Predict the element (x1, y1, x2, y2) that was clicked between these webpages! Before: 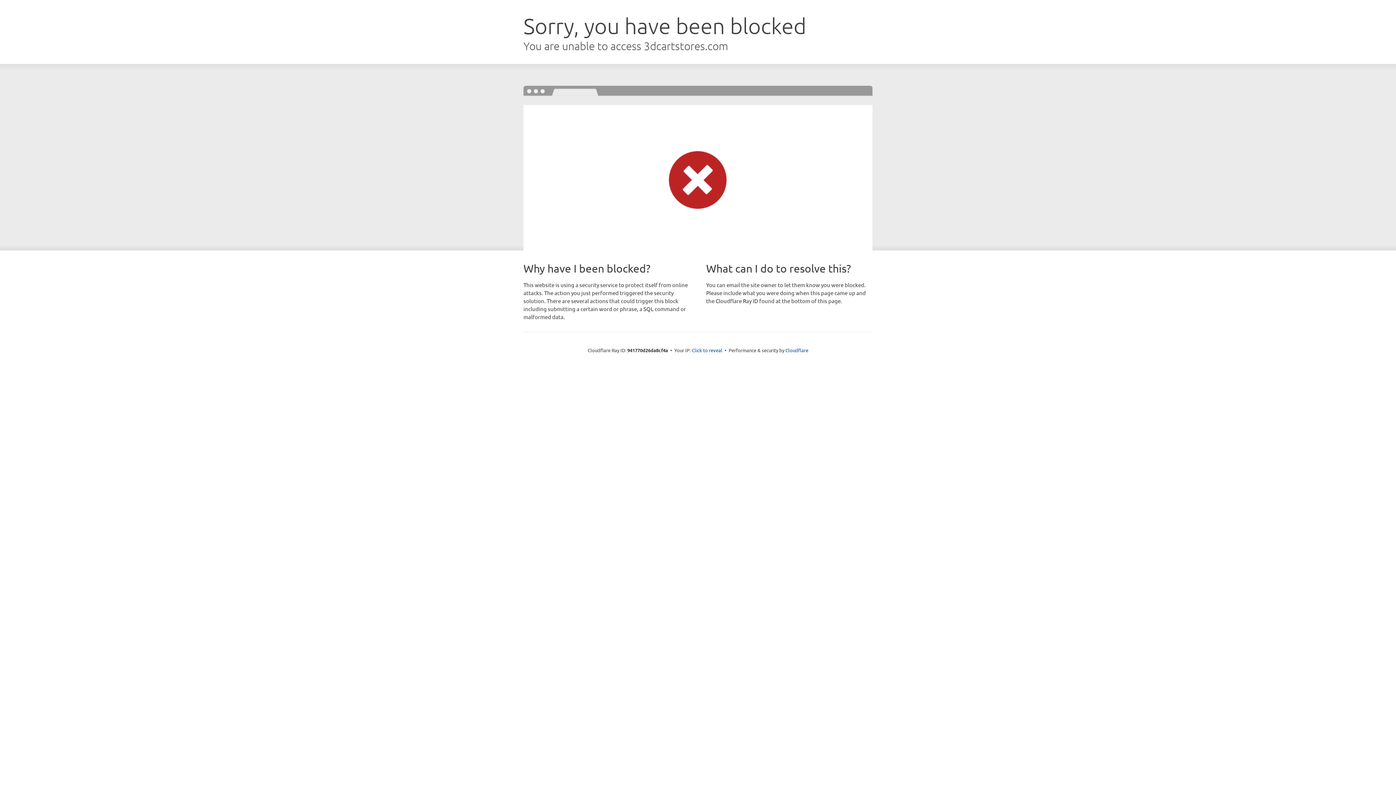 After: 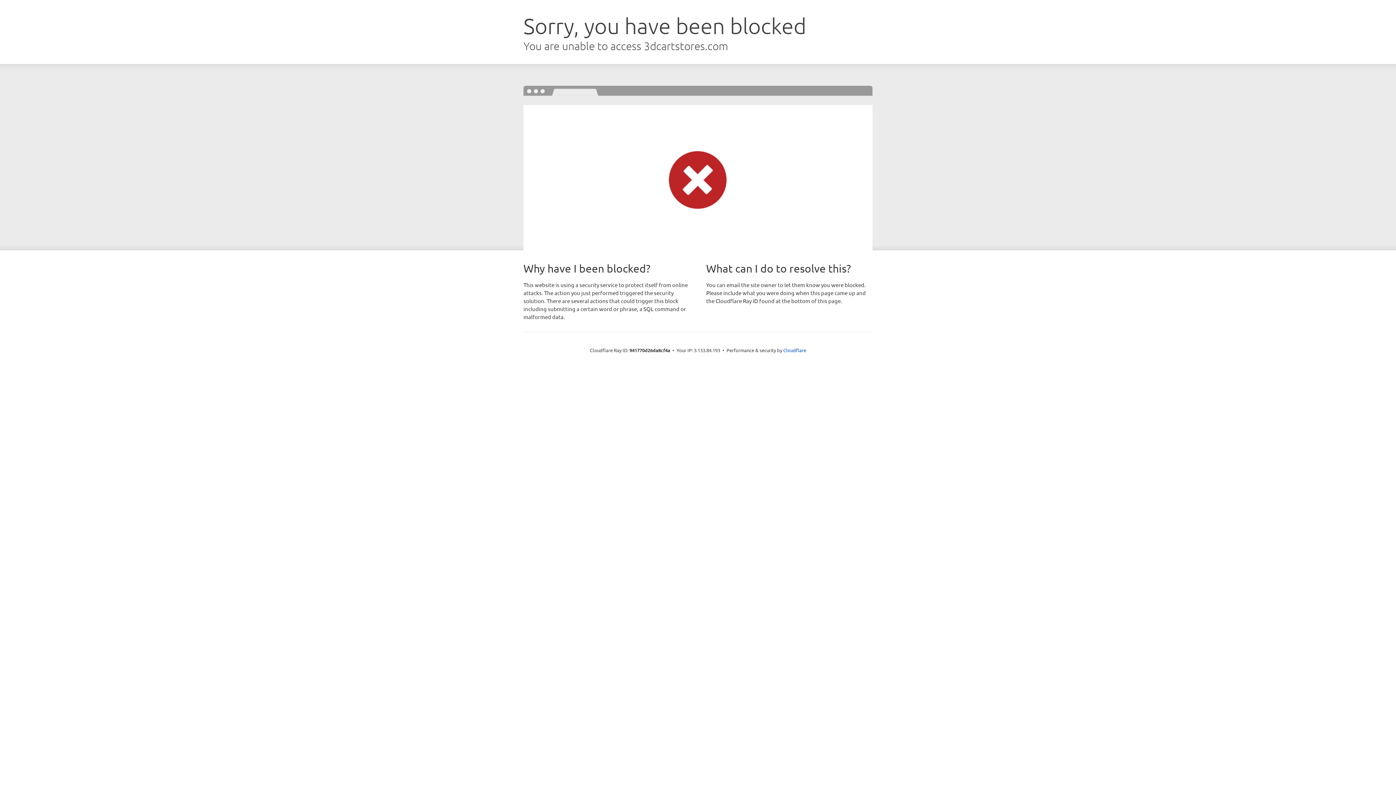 Action: label: Click to reveal bbox: (692, 346, 722, 353)